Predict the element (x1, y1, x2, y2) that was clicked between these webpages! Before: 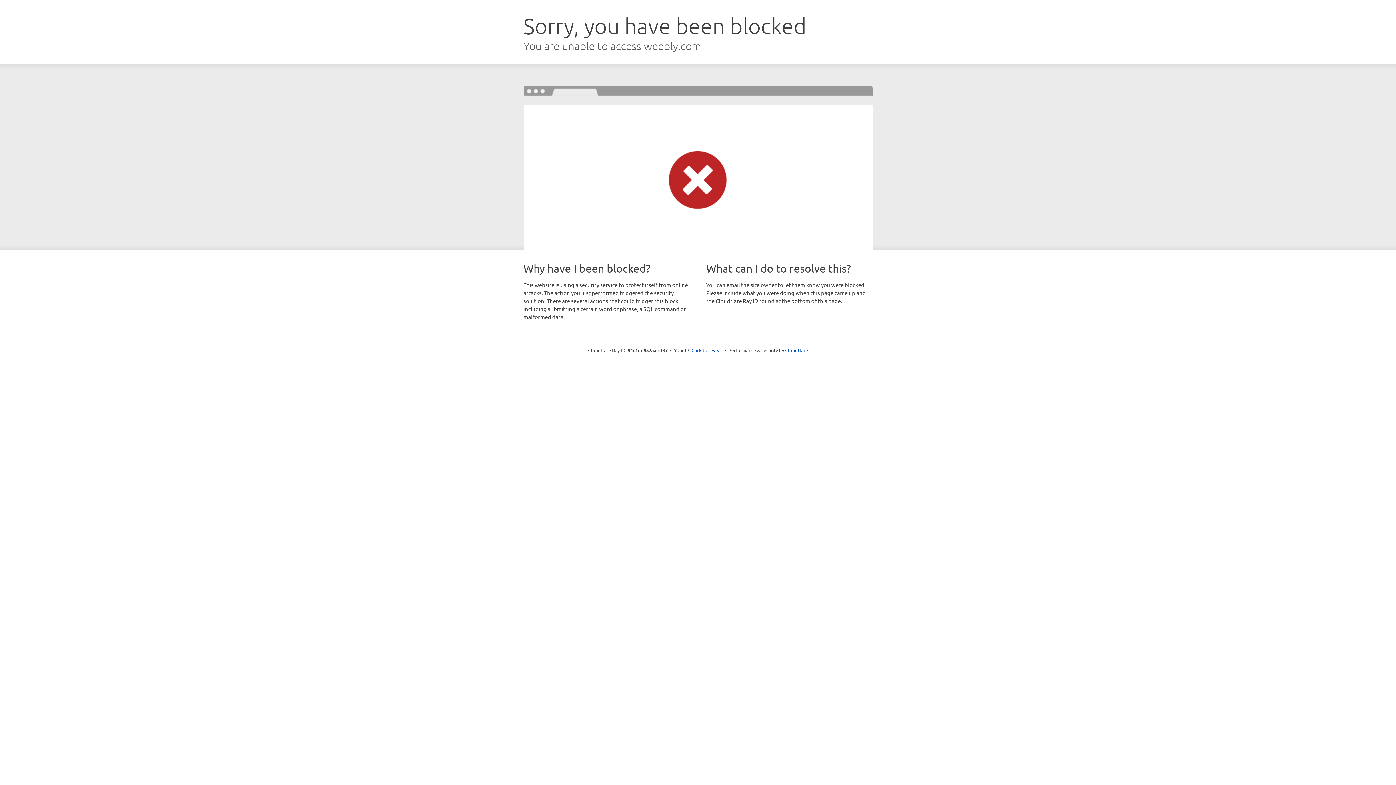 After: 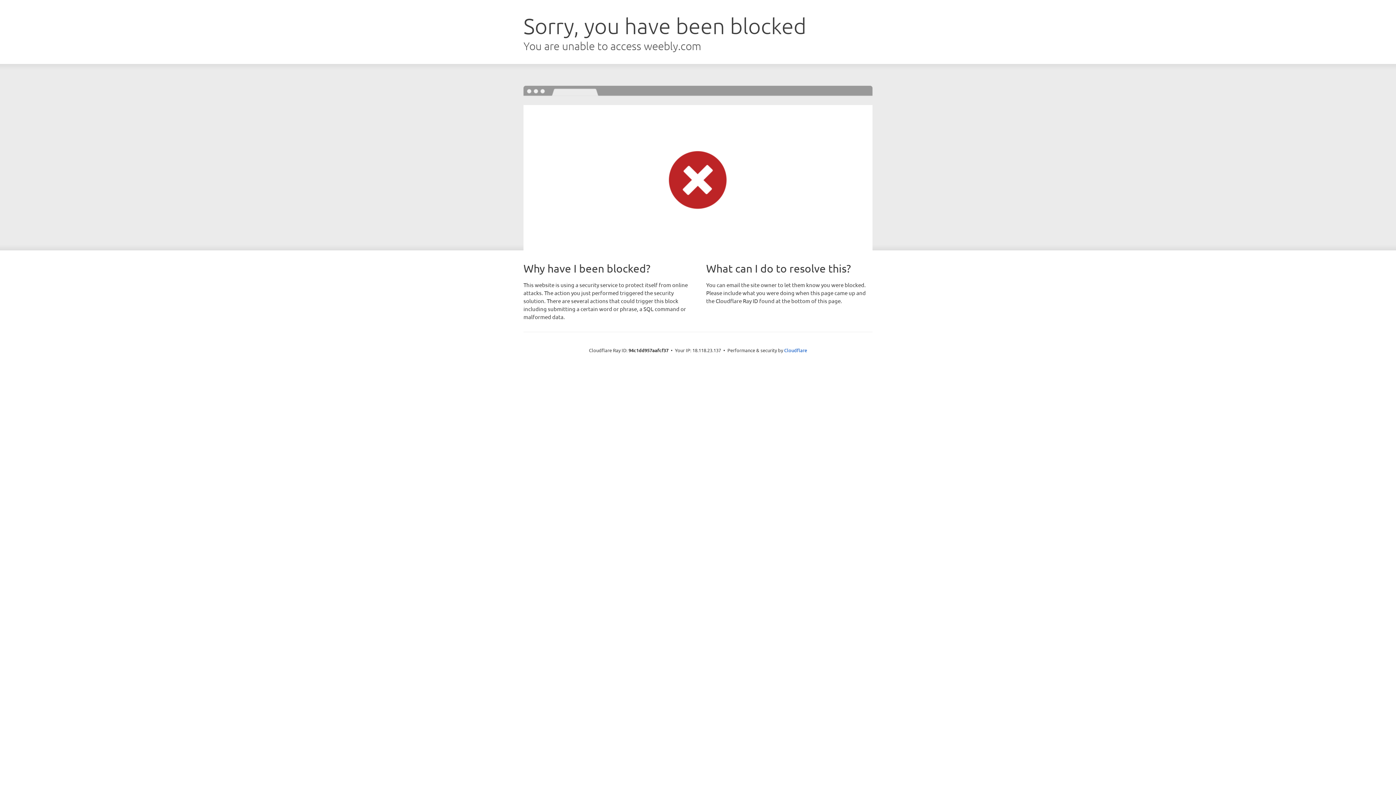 Action: label: Click to reveal bbox: (691, 346, 722, 353)